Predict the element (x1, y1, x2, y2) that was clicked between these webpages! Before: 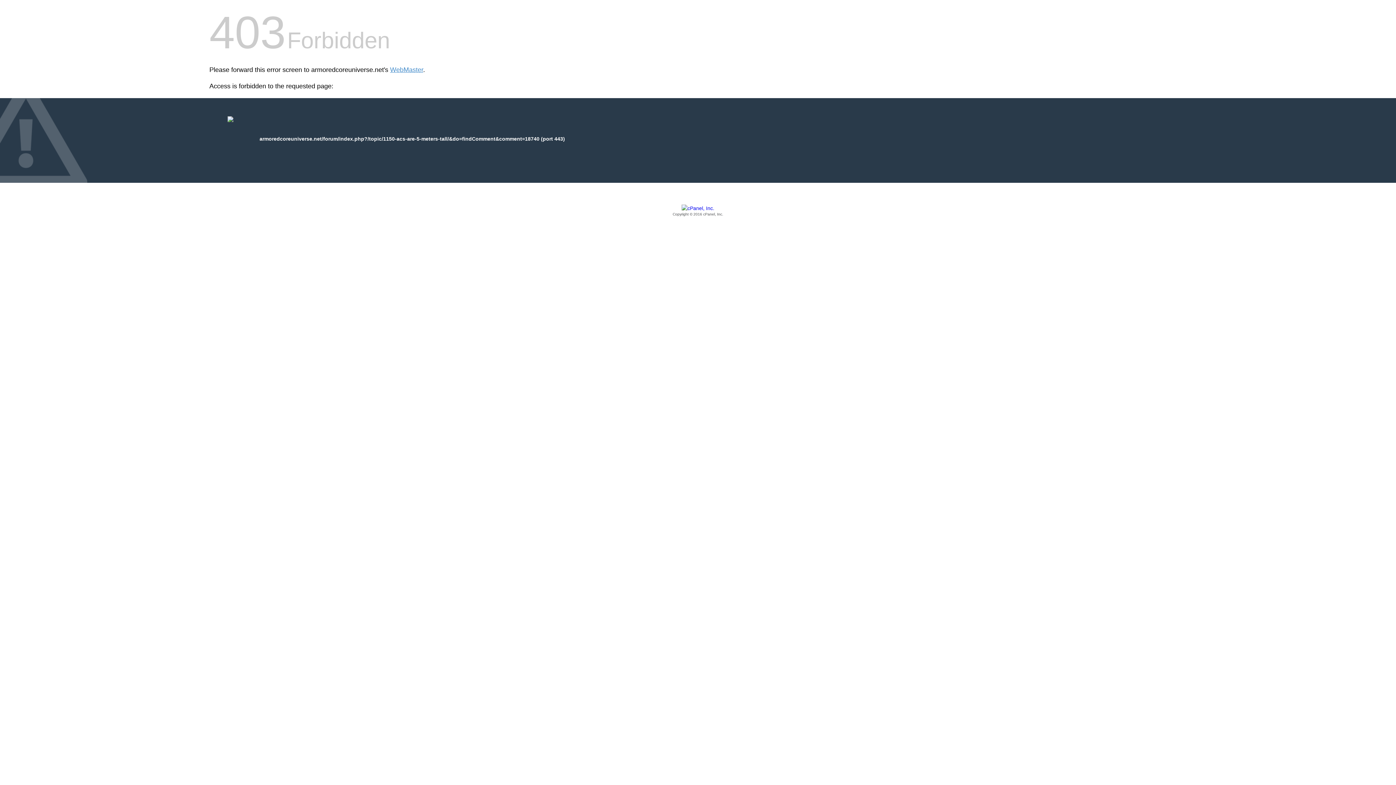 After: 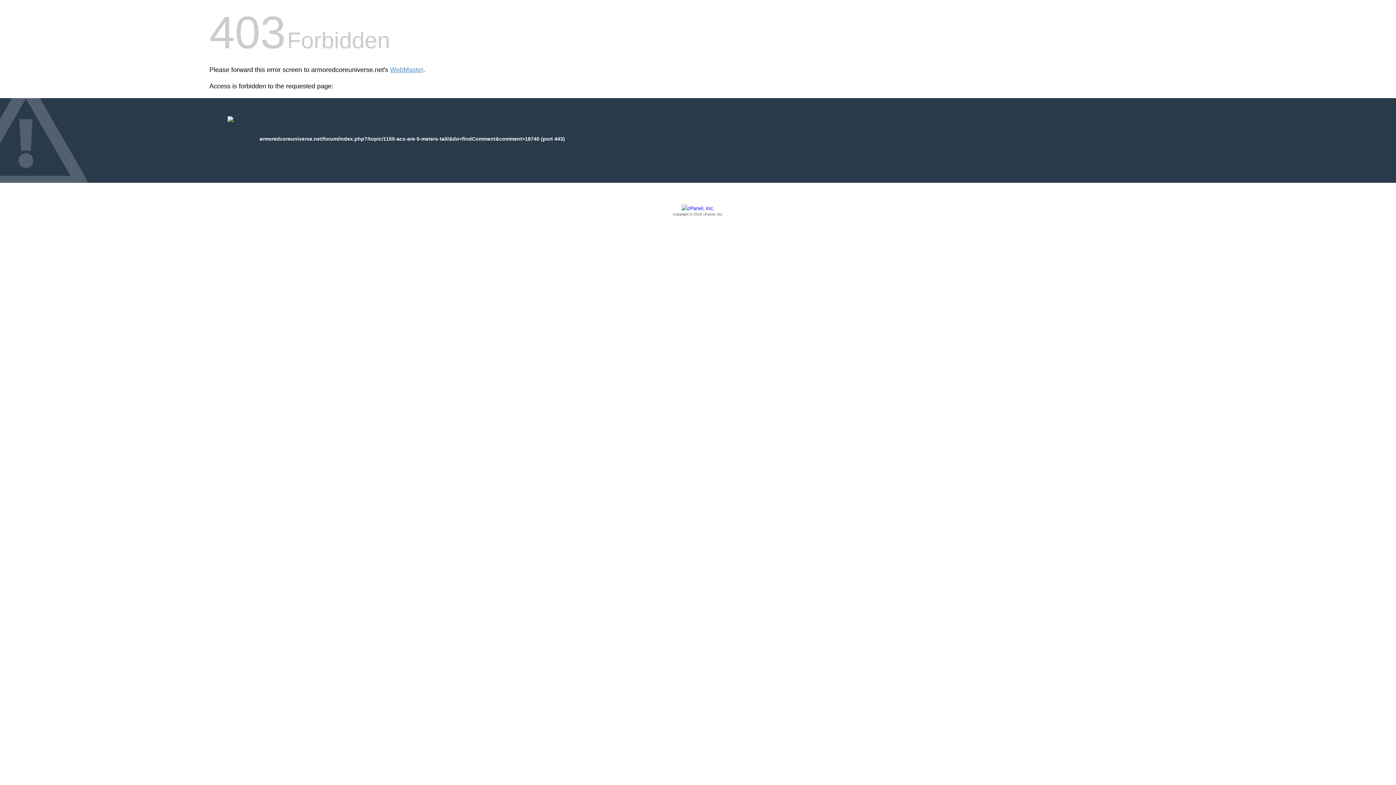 Action: bbox: (209, 205, 1186, 217) label: Copyright © 2016 cPanel, Inc.